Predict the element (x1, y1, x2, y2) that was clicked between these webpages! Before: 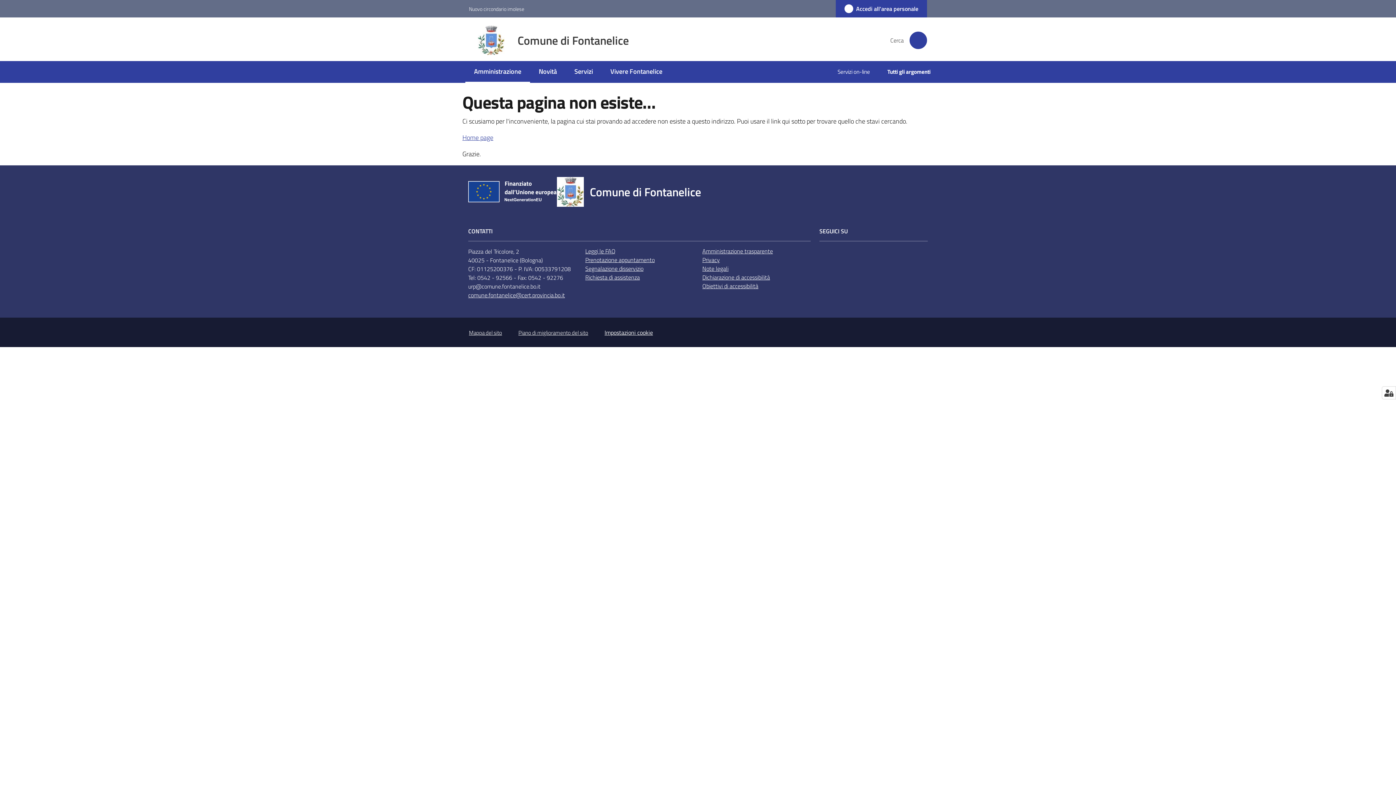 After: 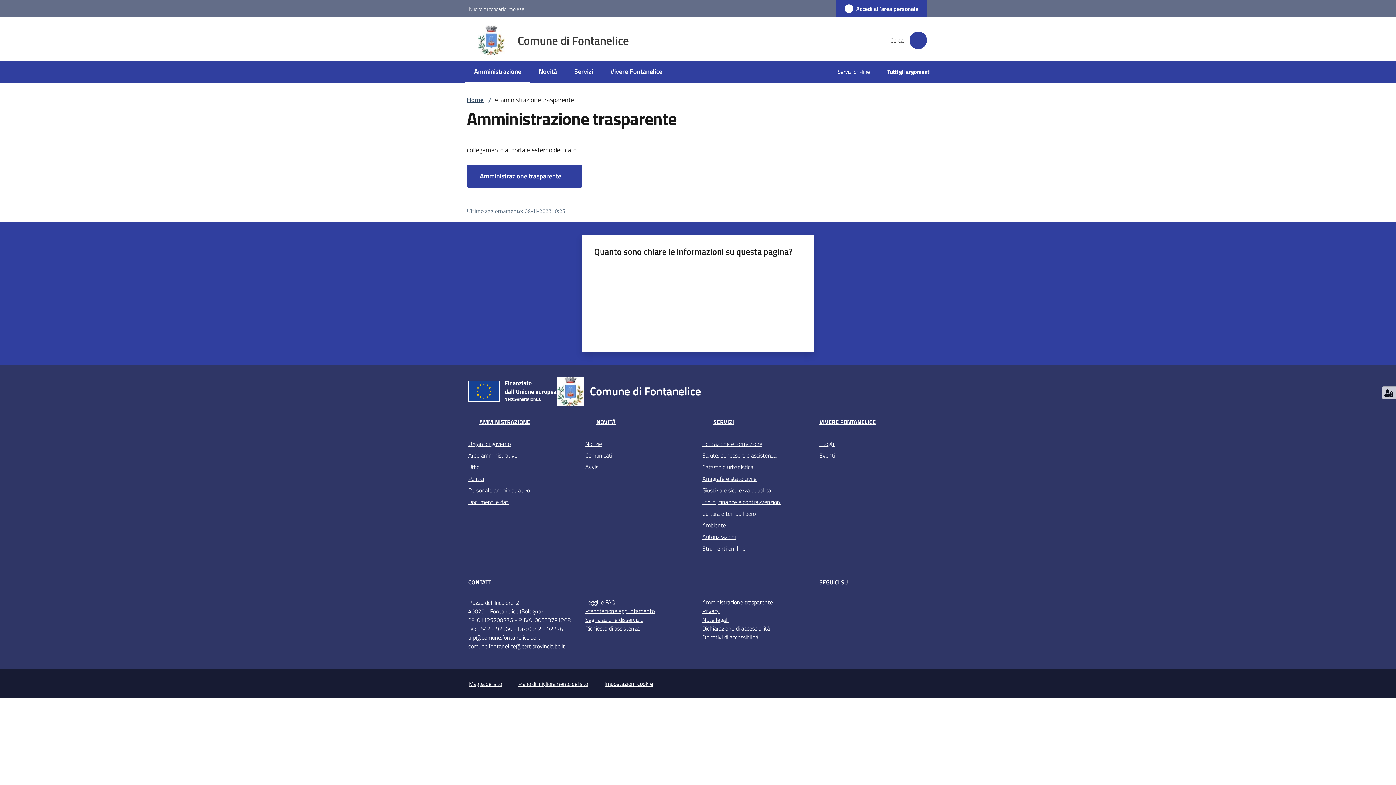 Action: label: Amministrazione trasparente bbox: (702, 246, 773, 255)